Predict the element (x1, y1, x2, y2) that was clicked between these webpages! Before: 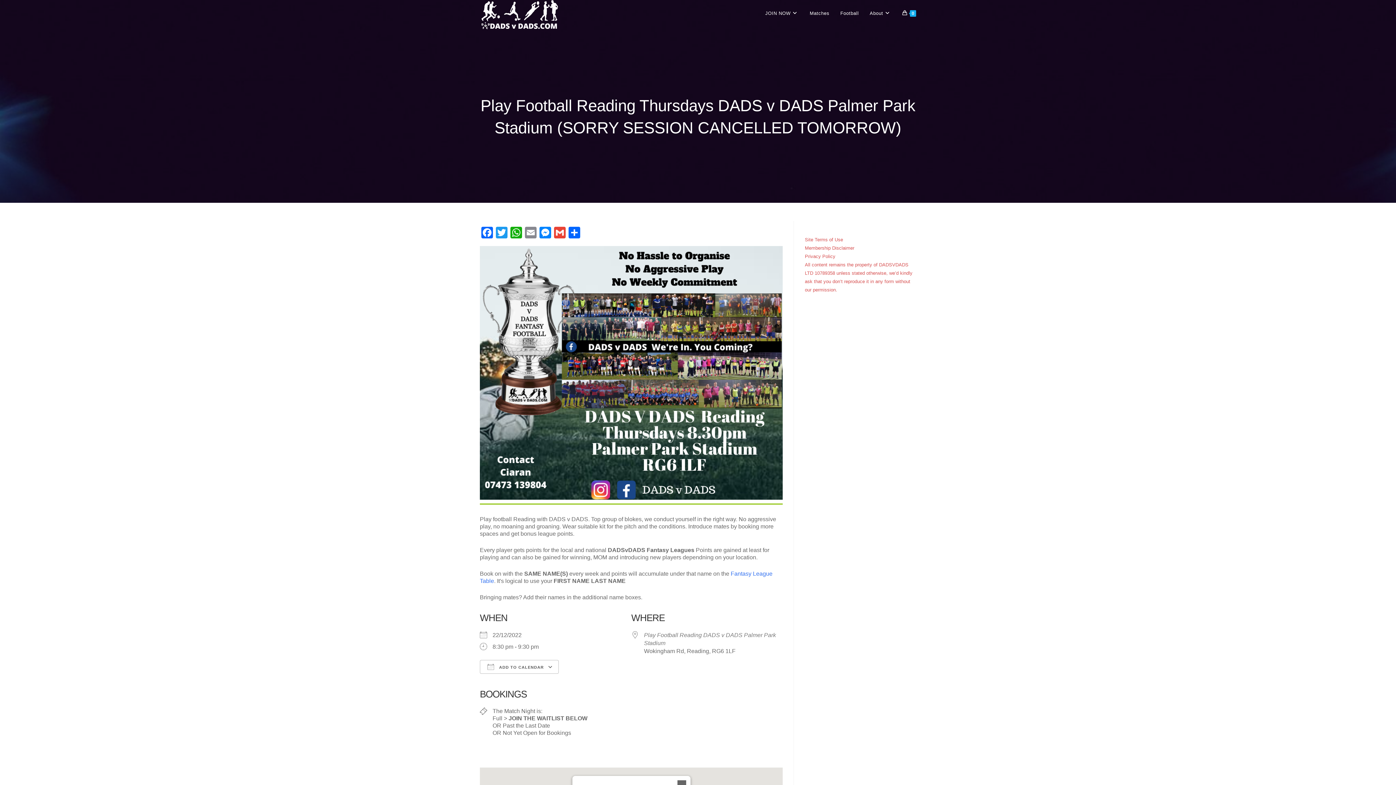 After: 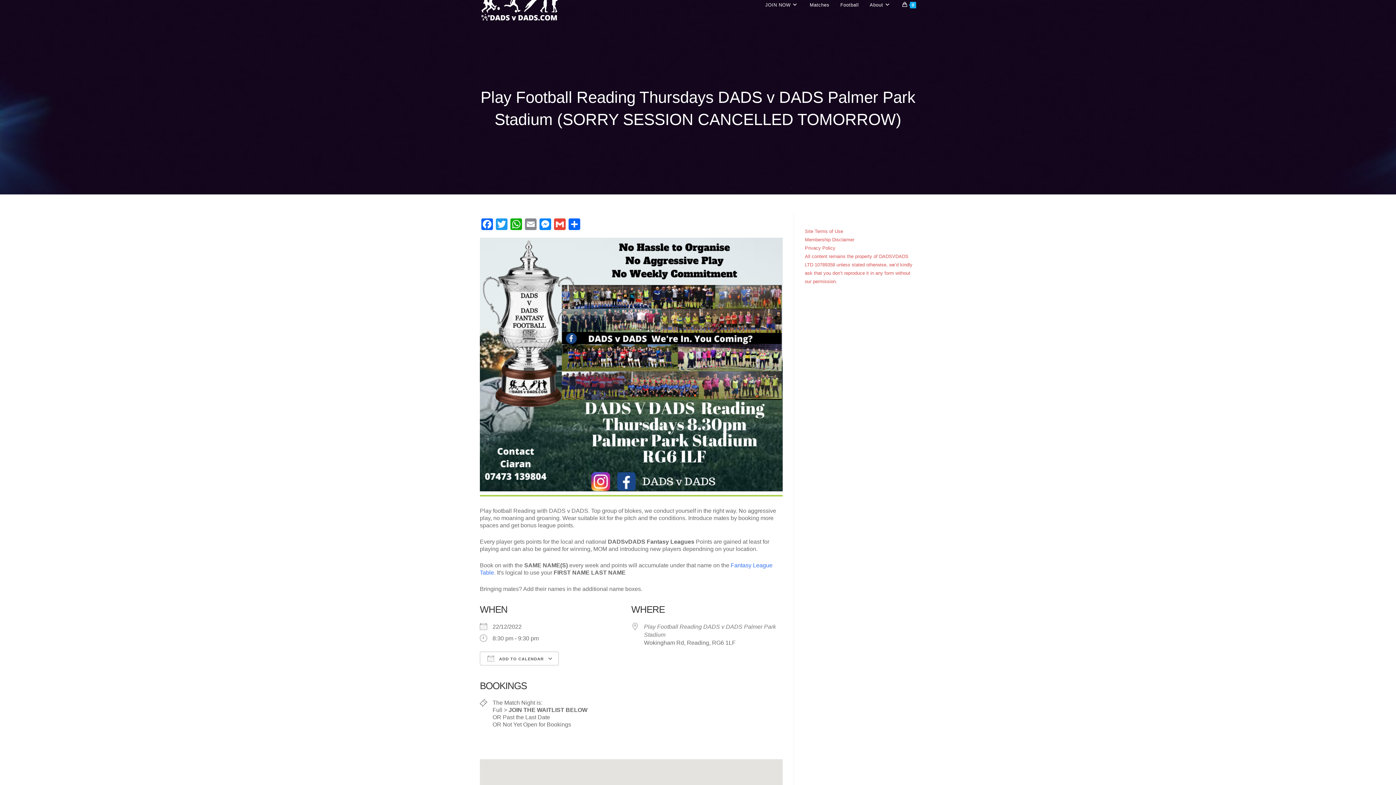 Action: bbox: (673, 776, 690, 793) label: Close